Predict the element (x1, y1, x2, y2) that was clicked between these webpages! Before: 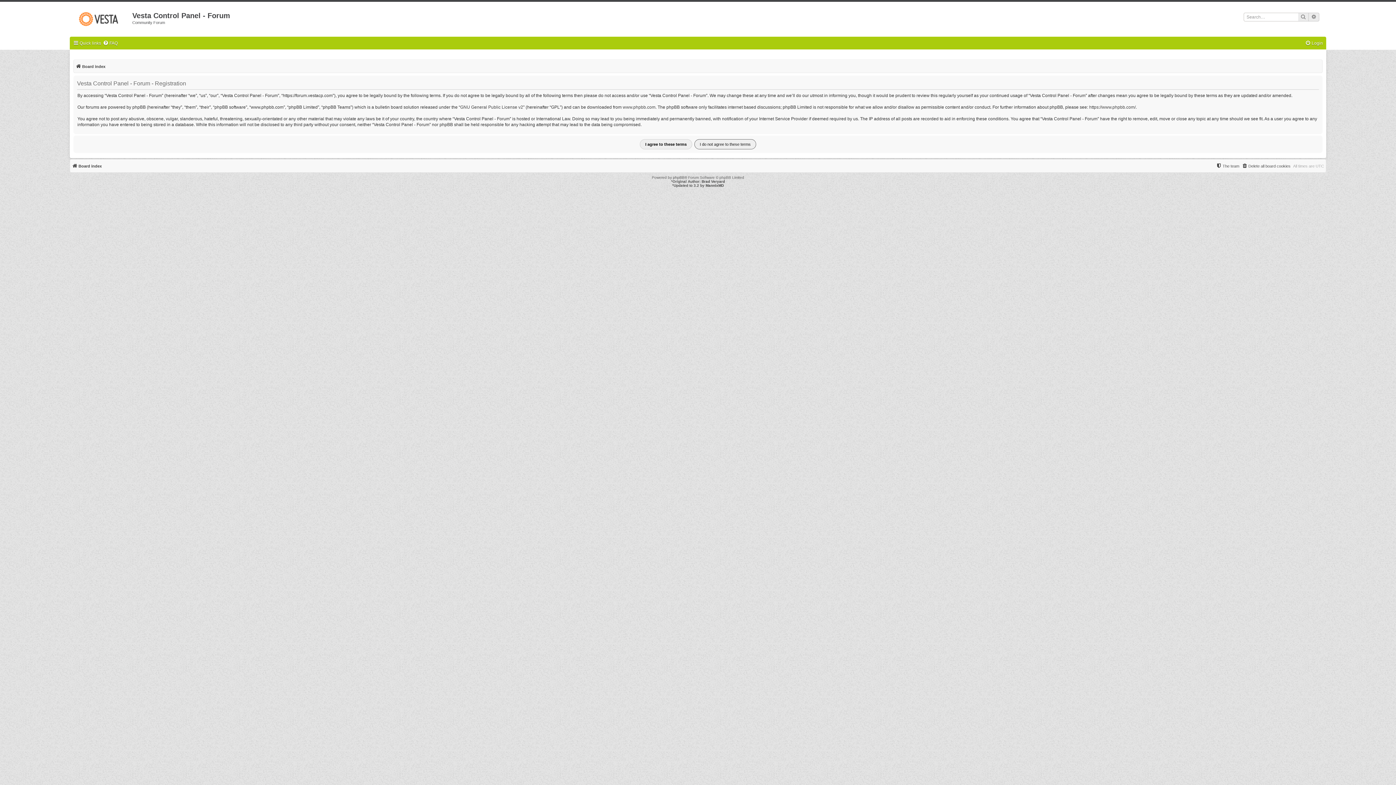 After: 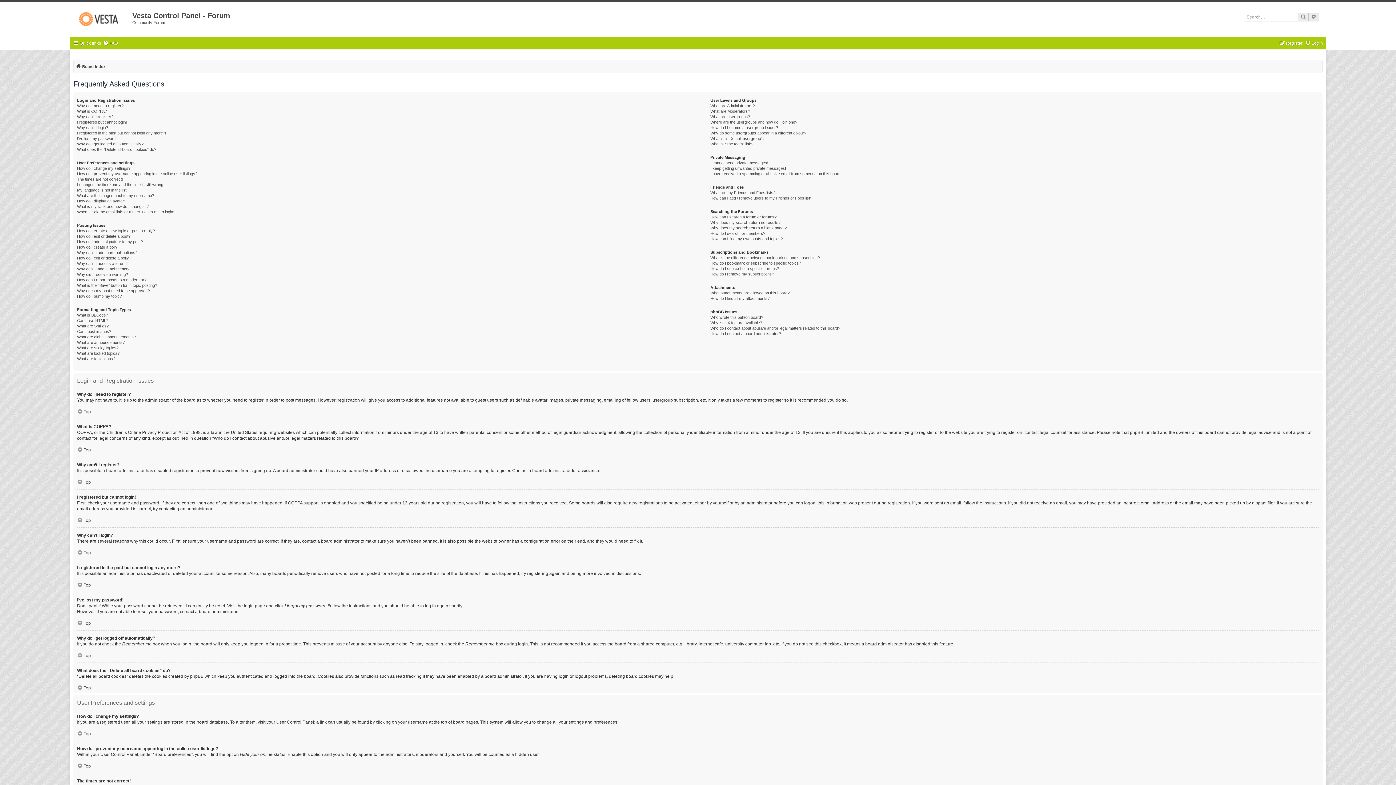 Action: bbox: (102, 38, 117, 48) label: FAQ